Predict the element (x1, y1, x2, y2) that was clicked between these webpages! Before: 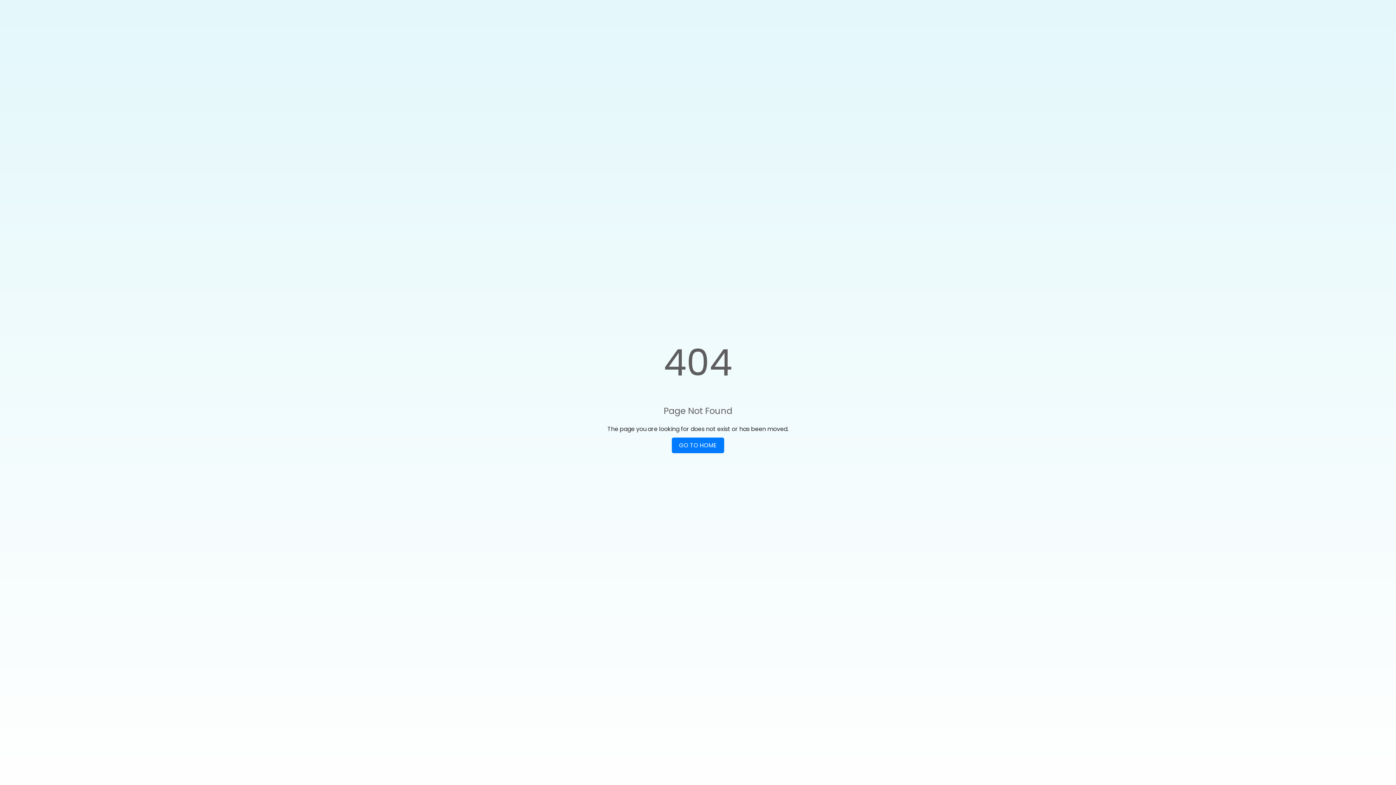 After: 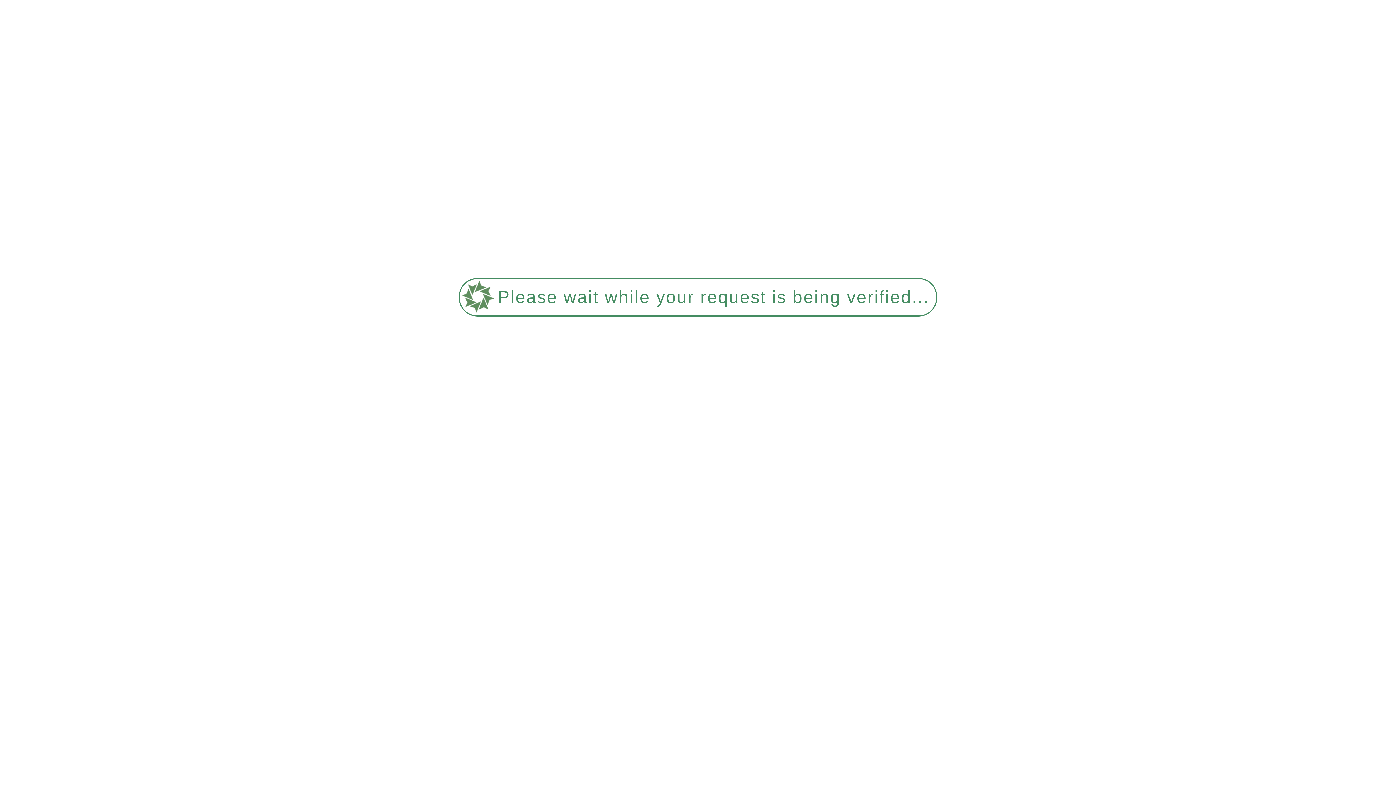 Action: bbox: (672, 437, 724, 453) label: GO TO HOME